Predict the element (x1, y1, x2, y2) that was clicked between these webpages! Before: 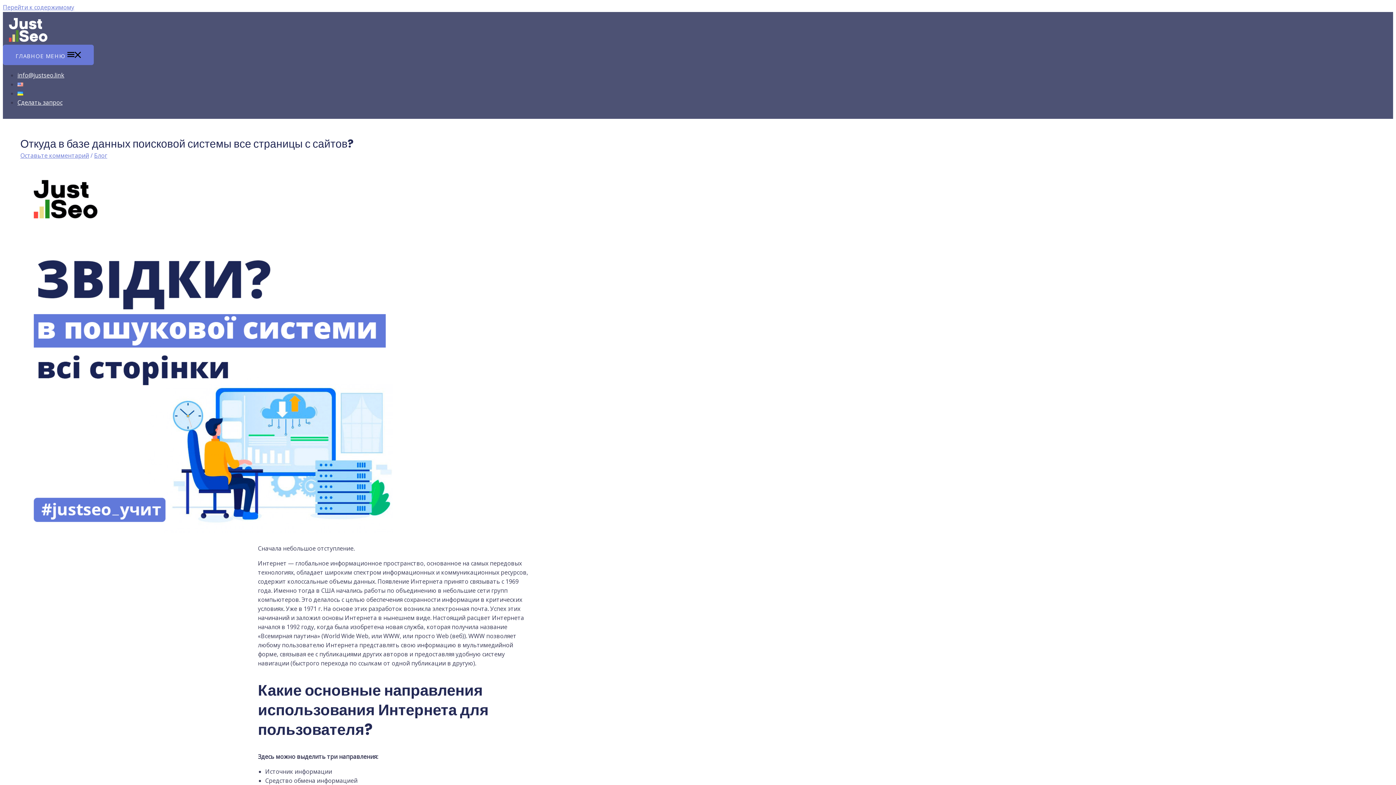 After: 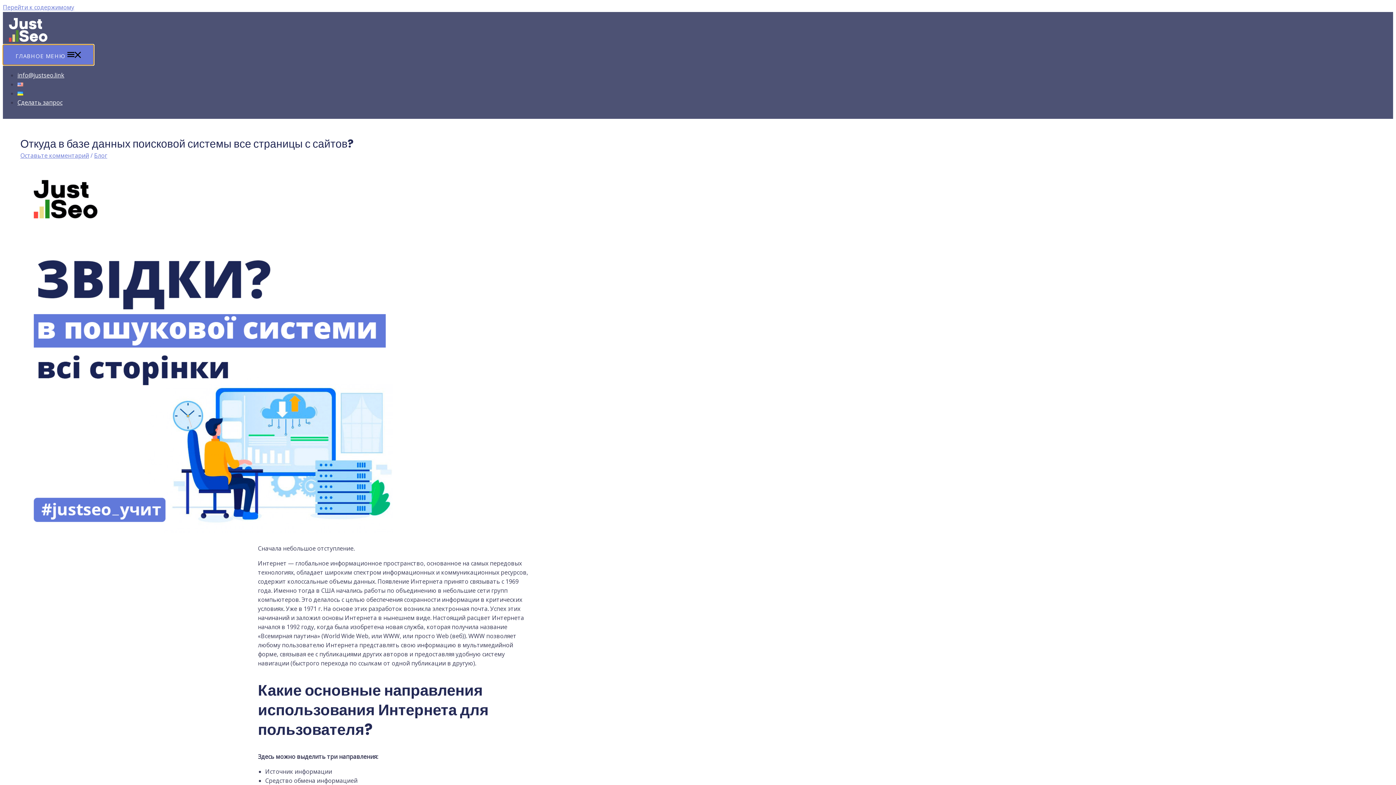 Action: bbox: (2, 44, 93, 65) label: ГЛАВНОЕ МЕНЮ 